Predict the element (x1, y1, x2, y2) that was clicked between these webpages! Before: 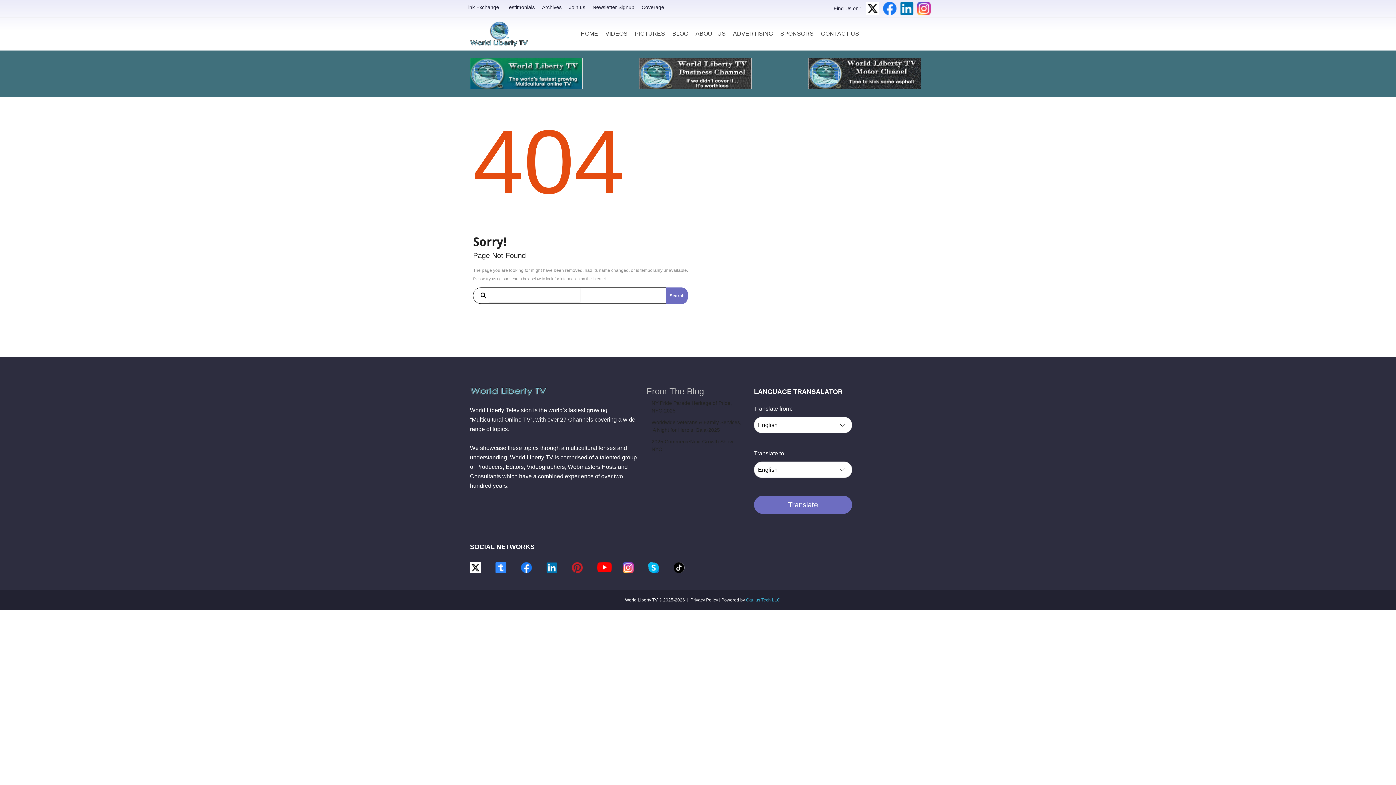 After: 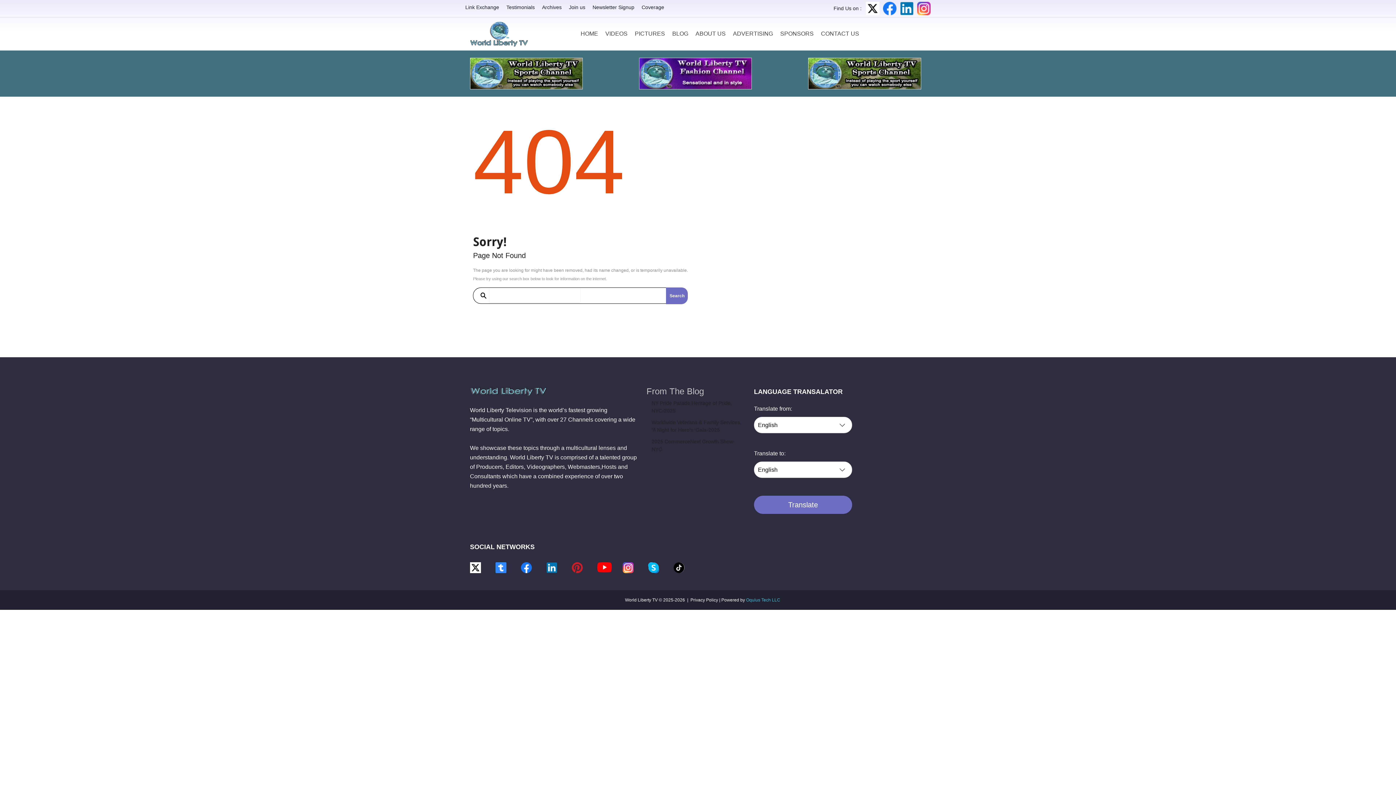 Action: bbox: (917, 1, 930, 15) label: Instagram